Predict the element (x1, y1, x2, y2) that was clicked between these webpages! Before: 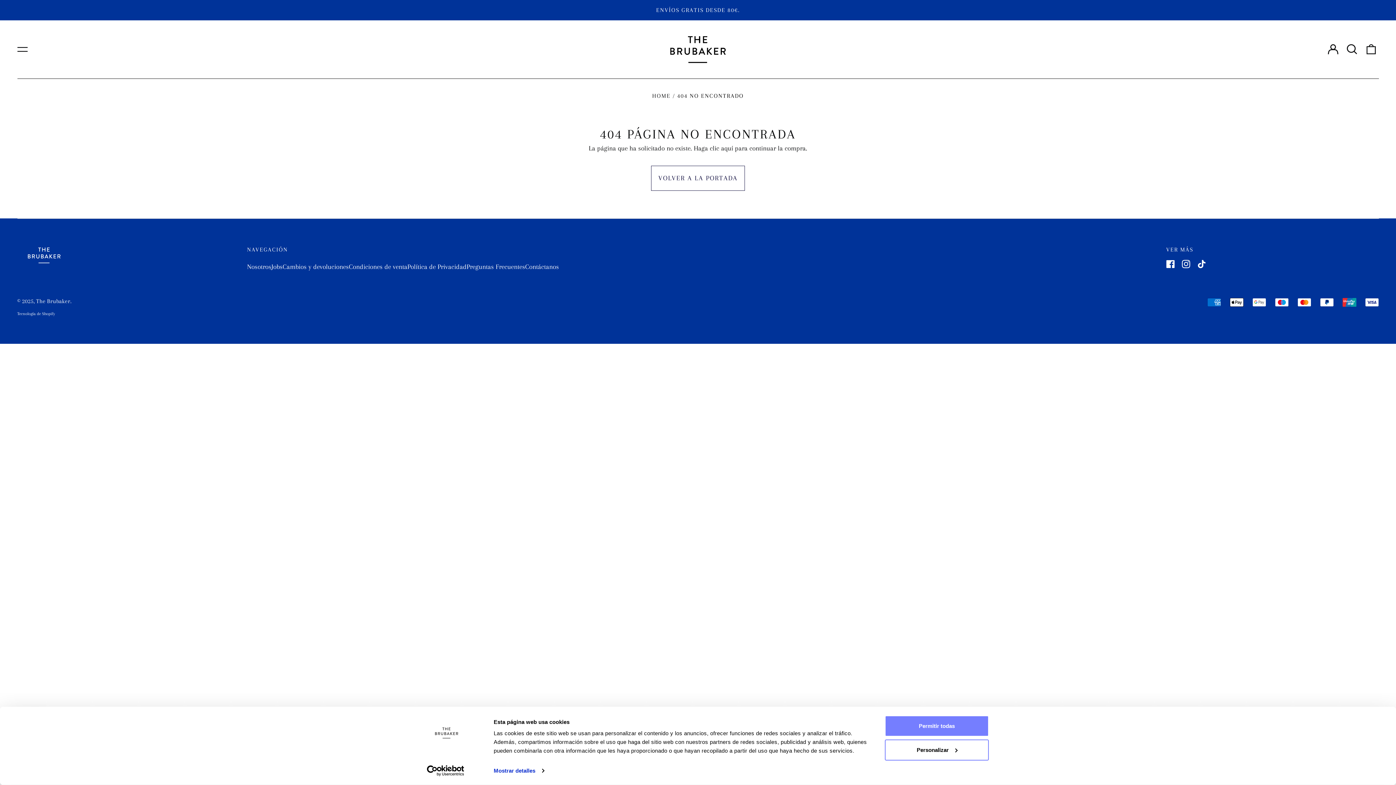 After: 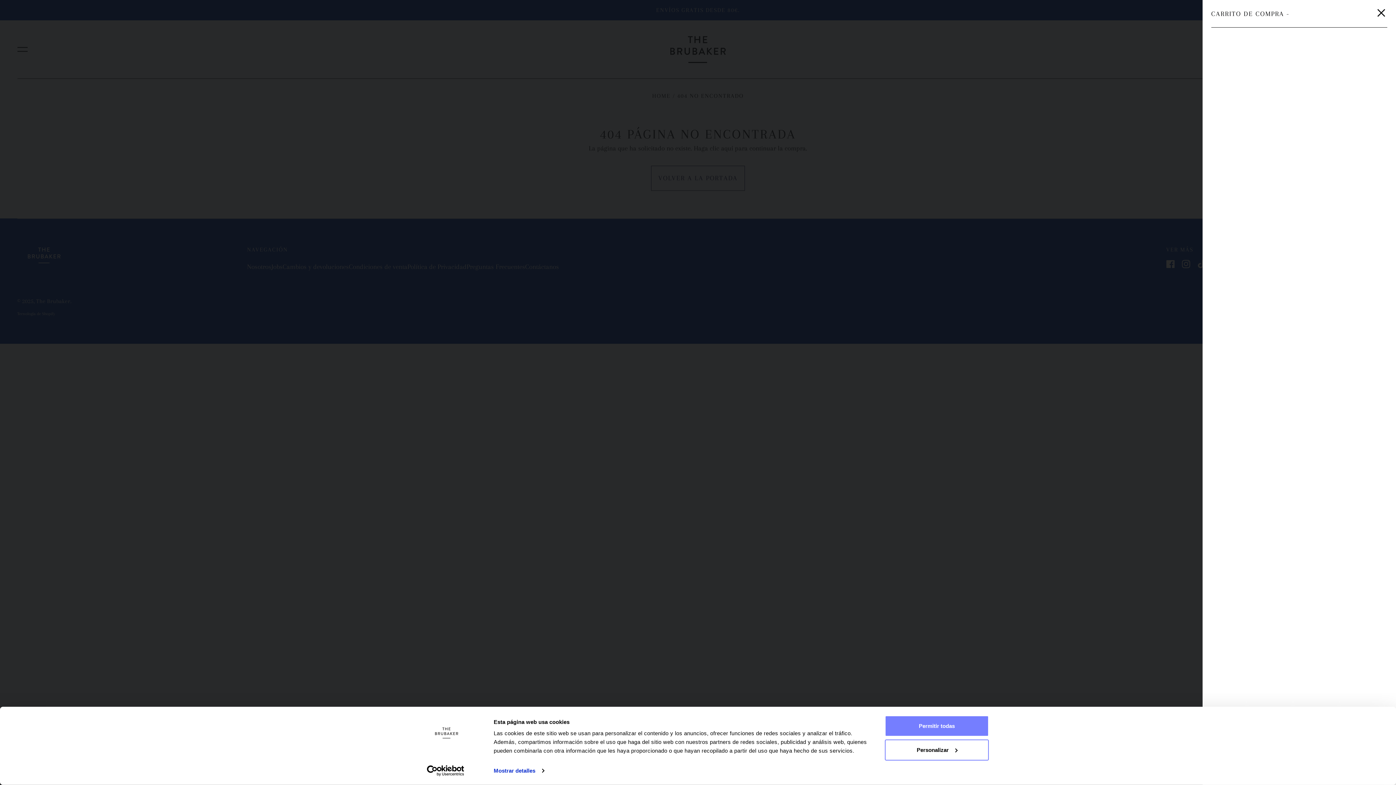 Action: bbox: (1363, 41, 1379, 57)